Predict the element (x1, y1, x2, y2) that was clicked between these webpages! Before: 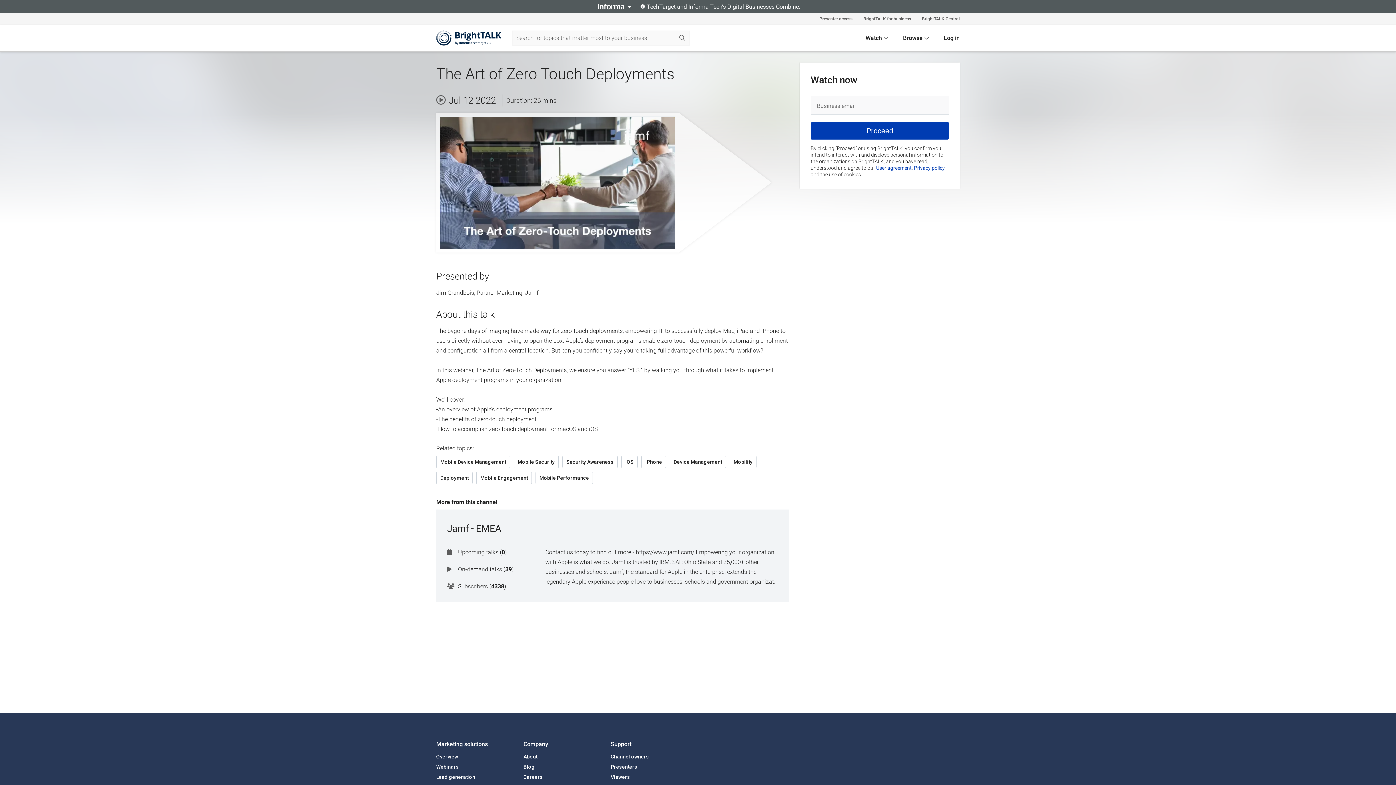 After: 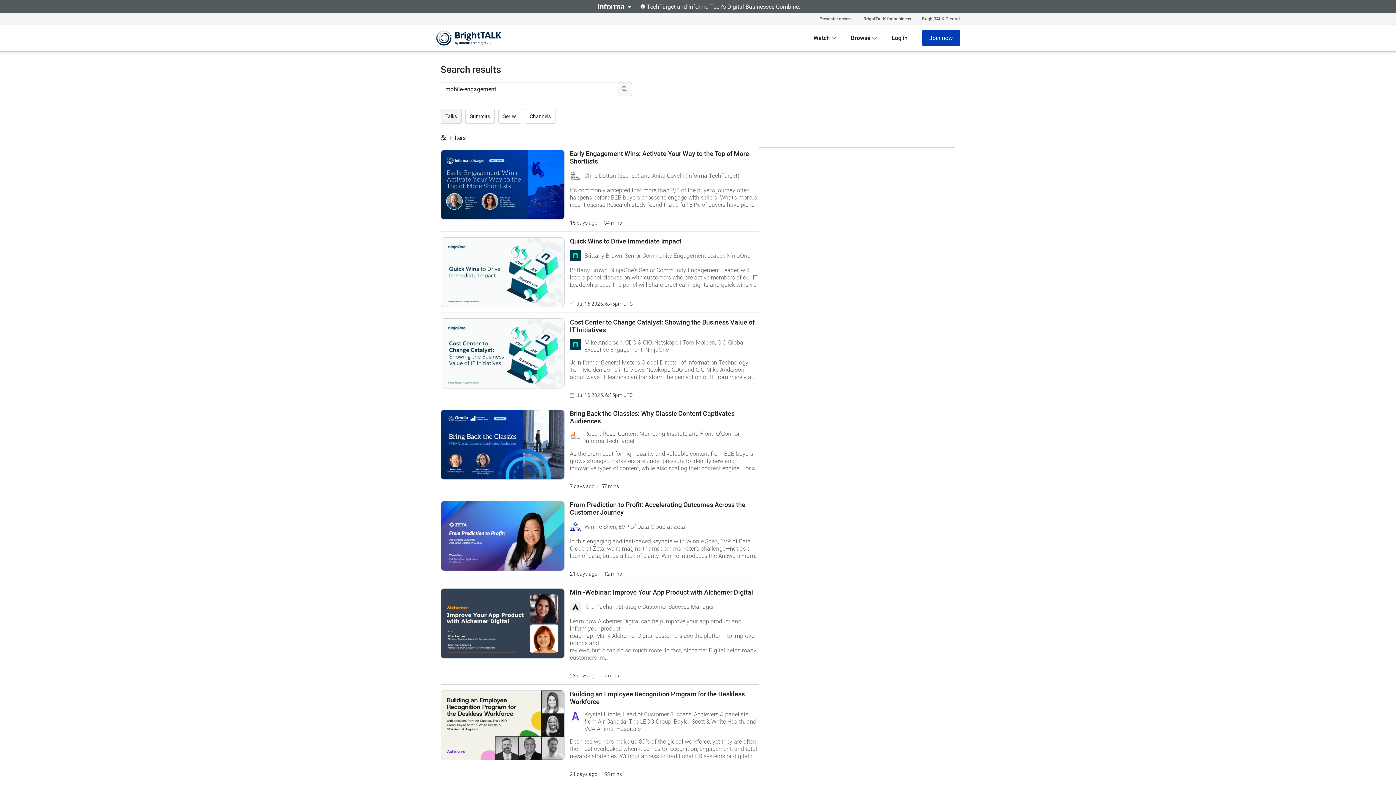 Action: bbox: (476, 472, 532, 484) label: Mobile Engagement